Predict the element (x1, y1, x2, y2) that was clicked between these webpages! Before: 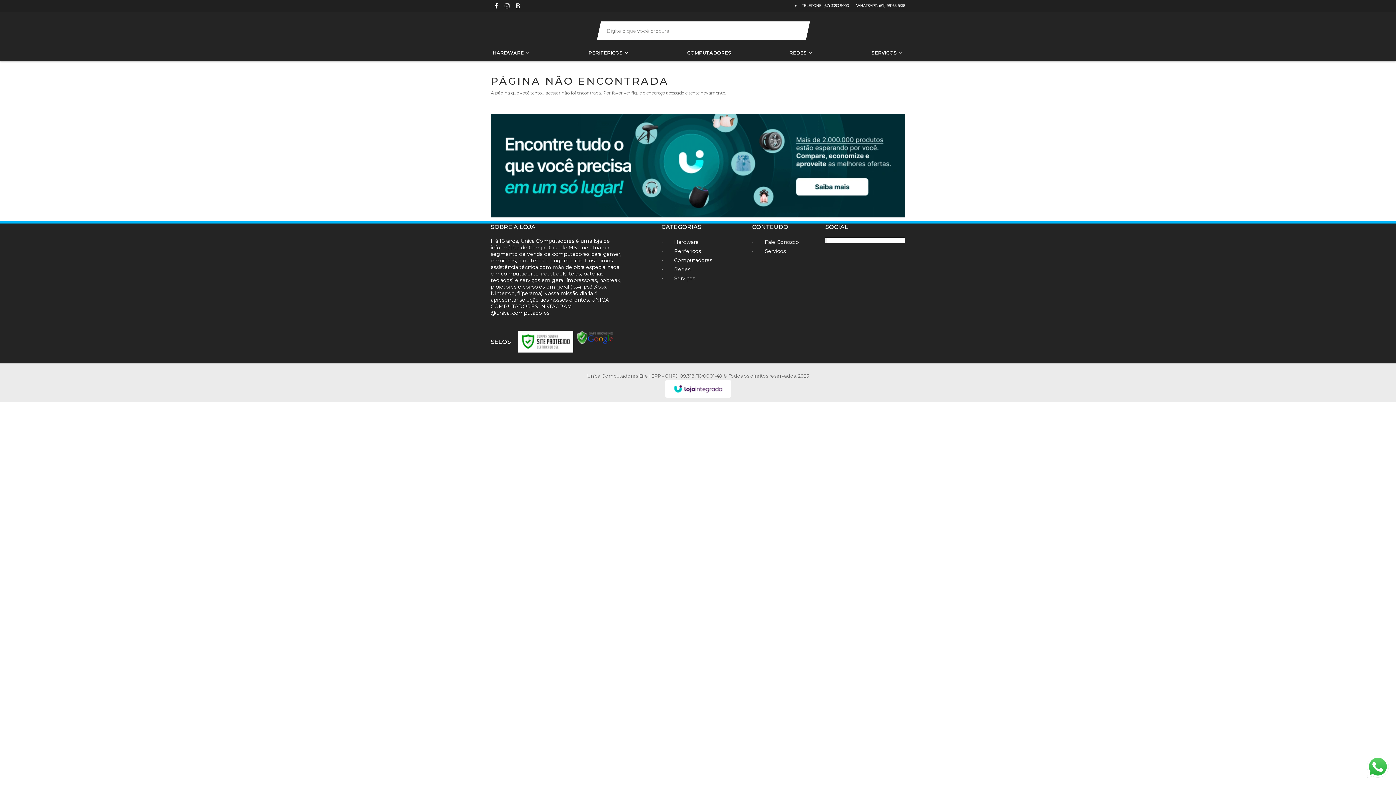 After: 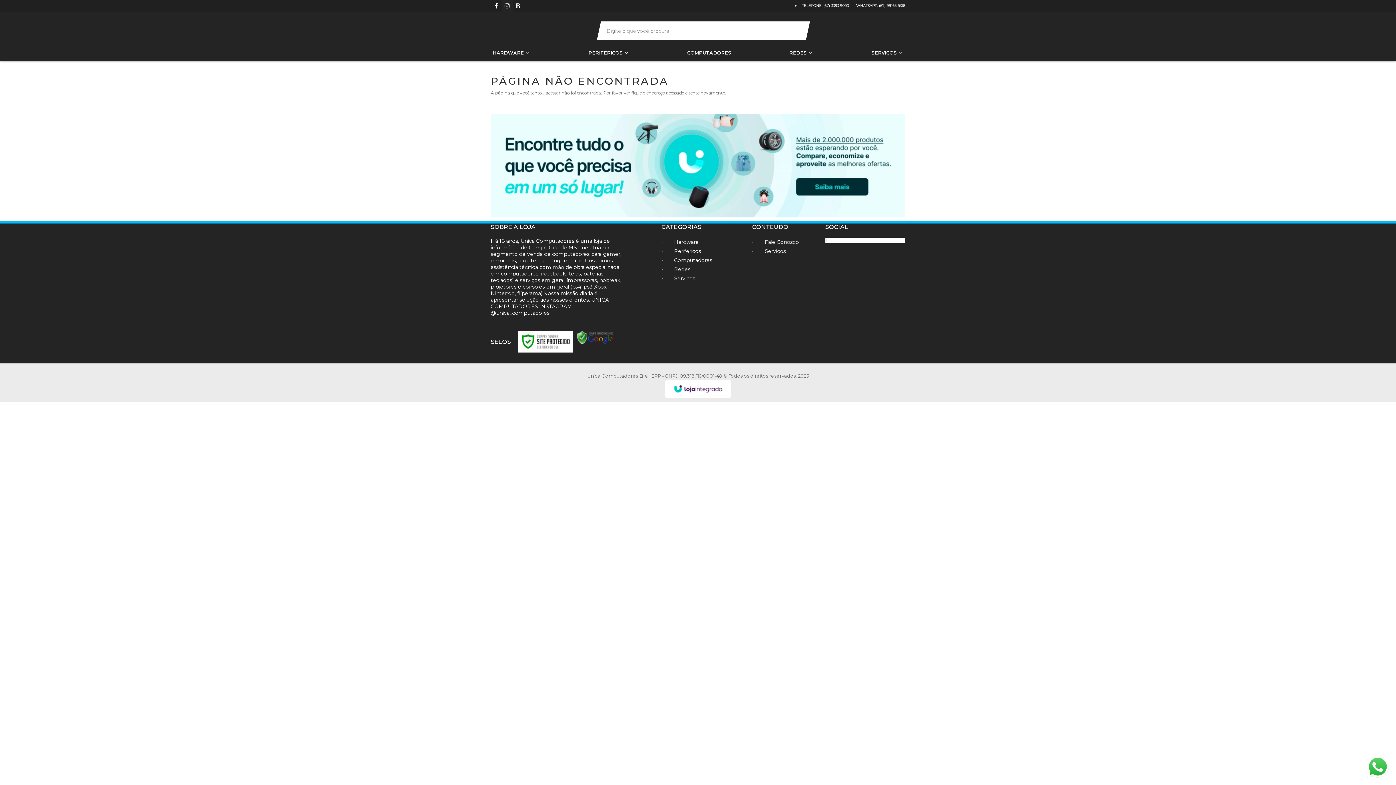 Action: label: Siga nos no Instagram bbox: (501, 4, 512, 9)